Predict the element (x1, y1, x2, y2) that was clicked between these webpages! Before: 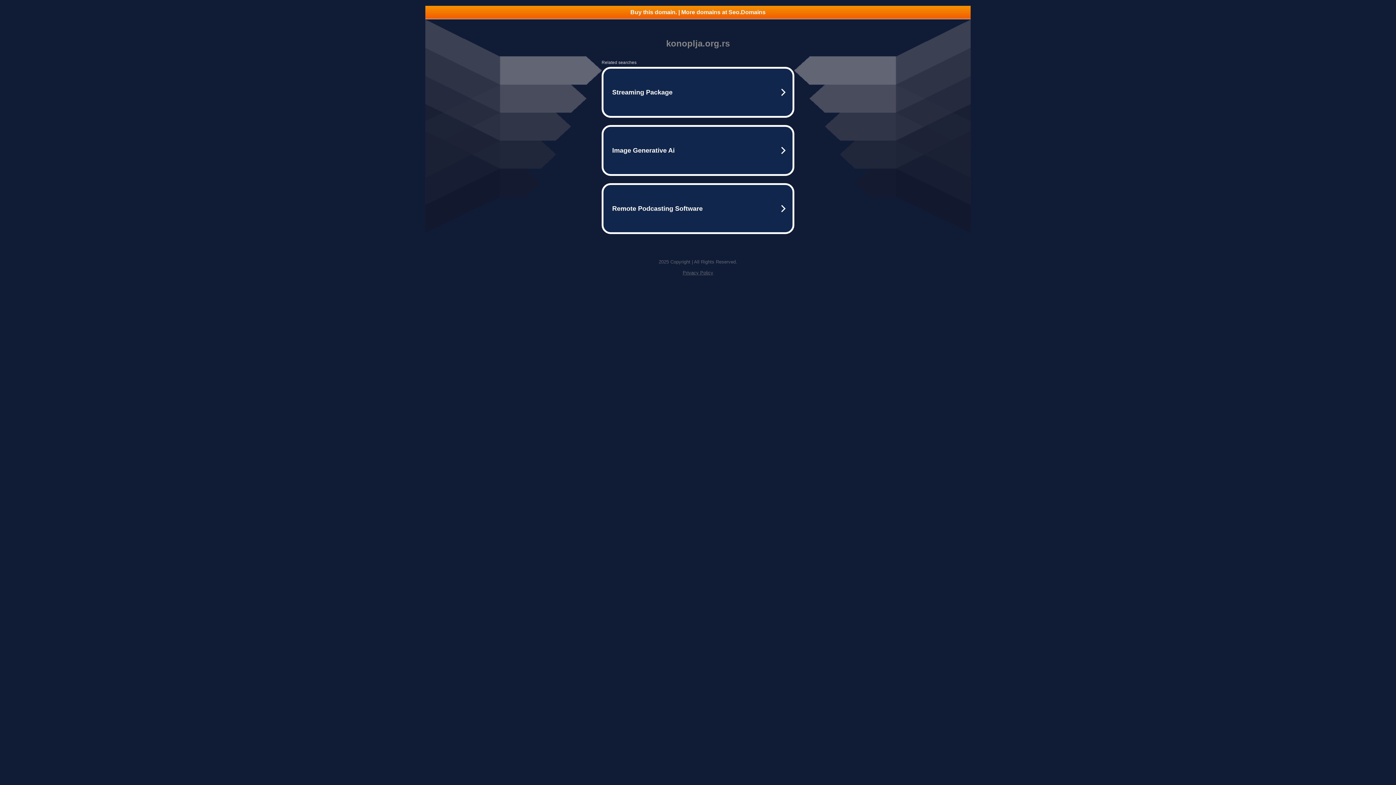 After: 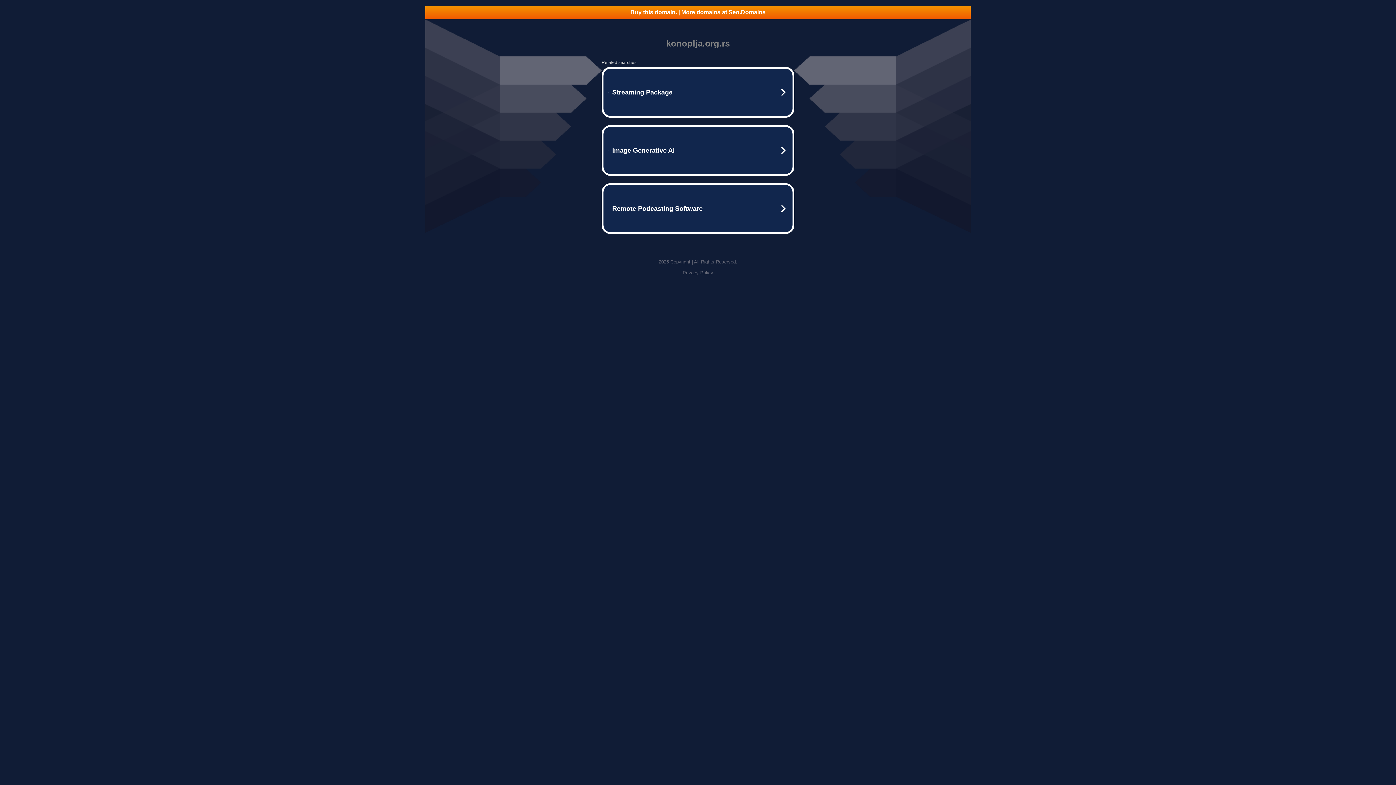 Action: bbox: (682, 270, 713, 275) label: Privacy Policy